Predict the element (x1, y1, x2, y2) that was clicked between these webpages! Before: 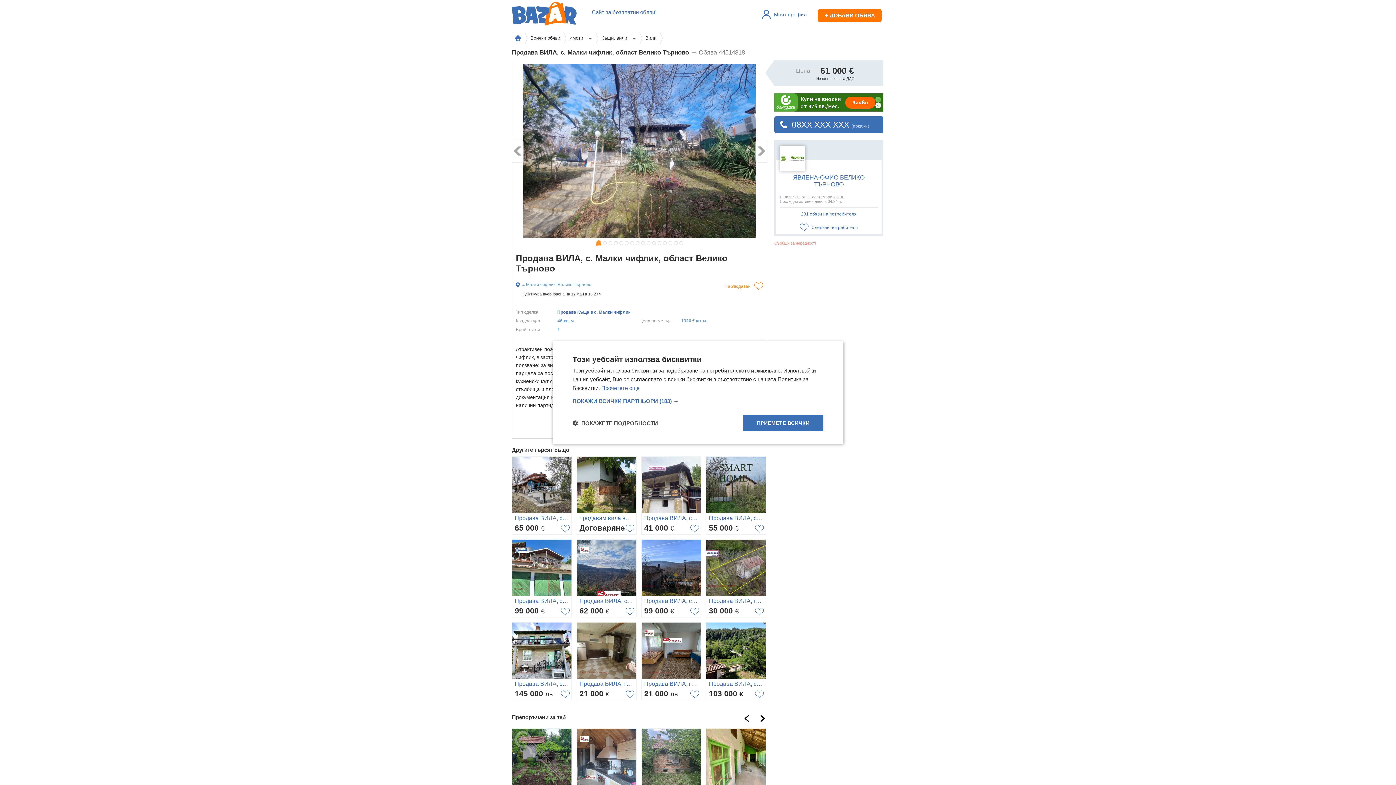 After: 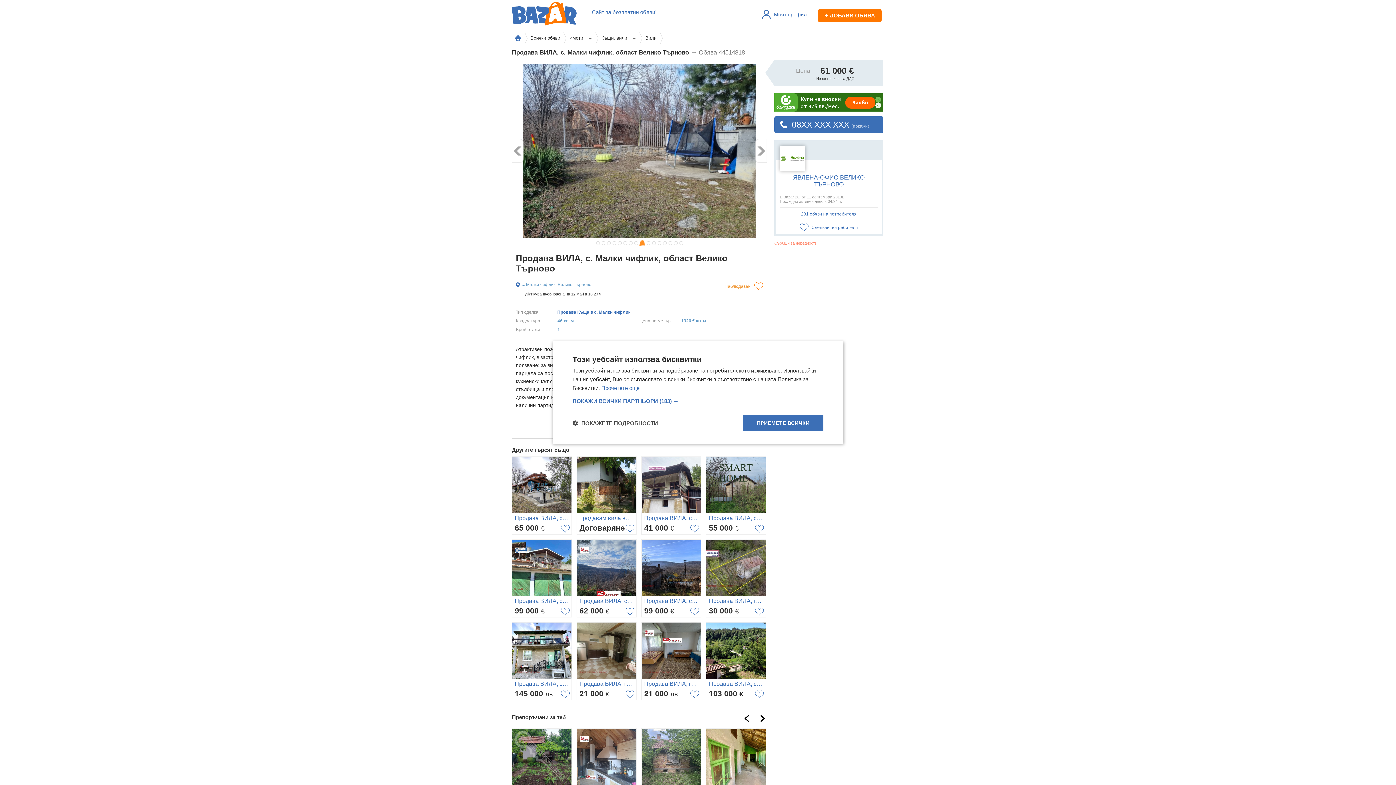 Action: bbox: (641, 241, 644, 245)